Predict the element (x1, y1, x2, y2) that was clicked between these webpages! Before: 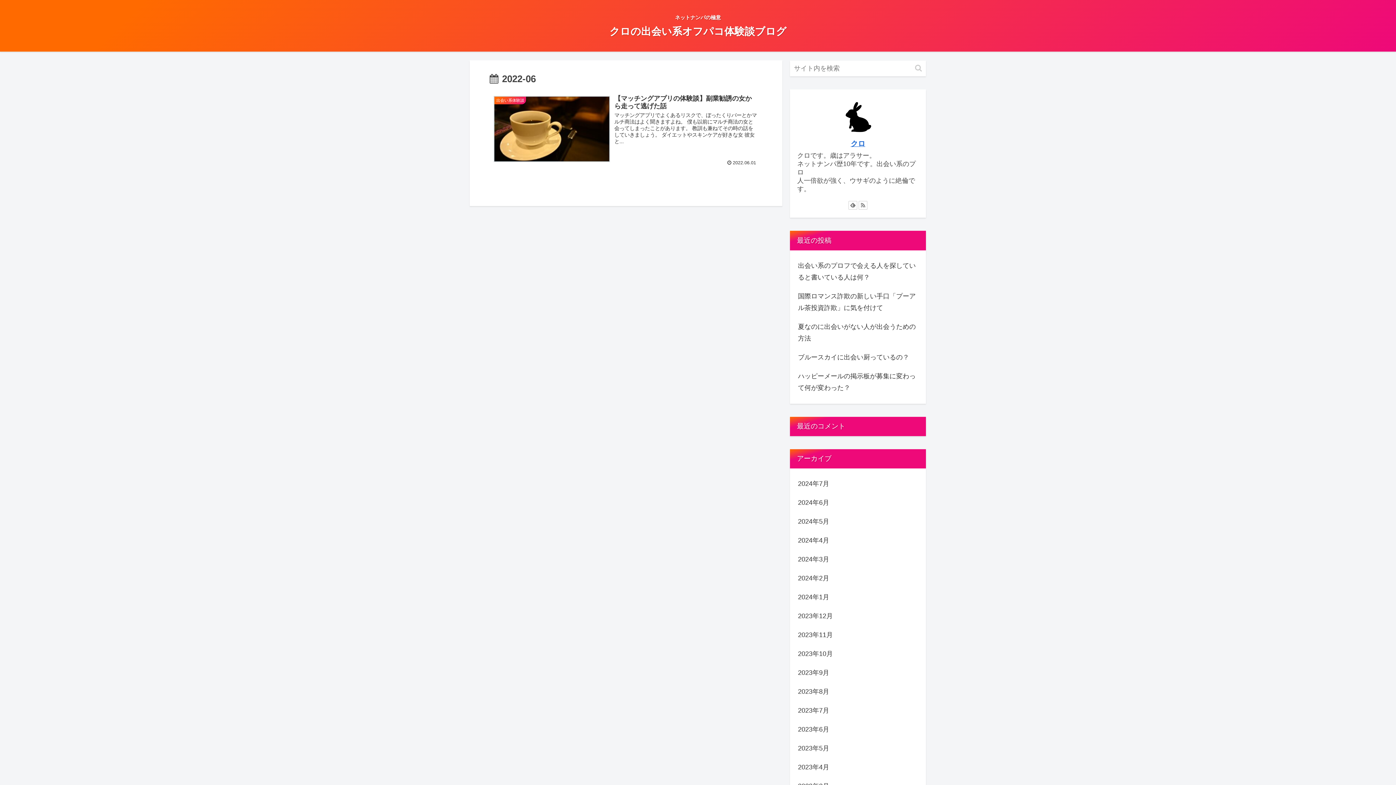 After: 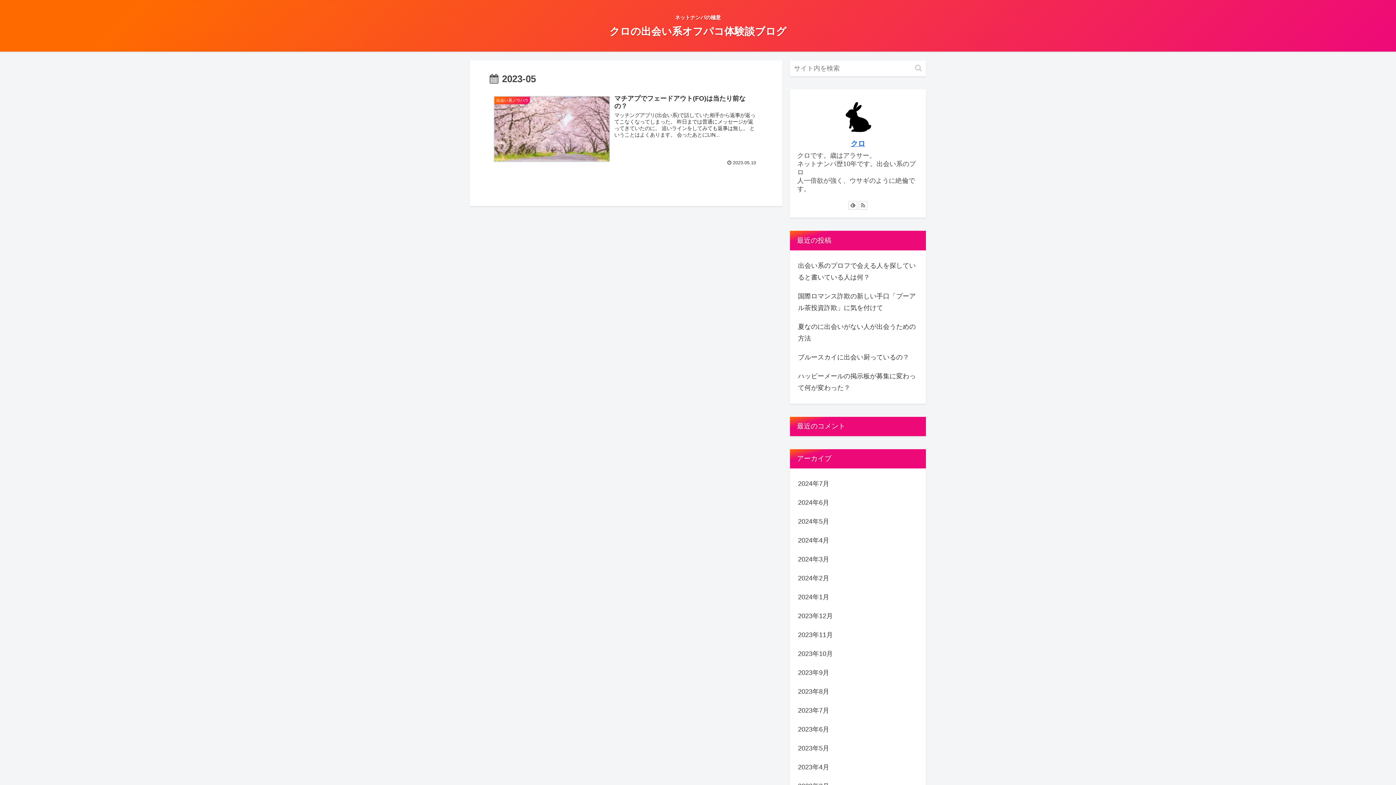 Action: label: 2023年5月 bbox: (796, 739, 919, 758)